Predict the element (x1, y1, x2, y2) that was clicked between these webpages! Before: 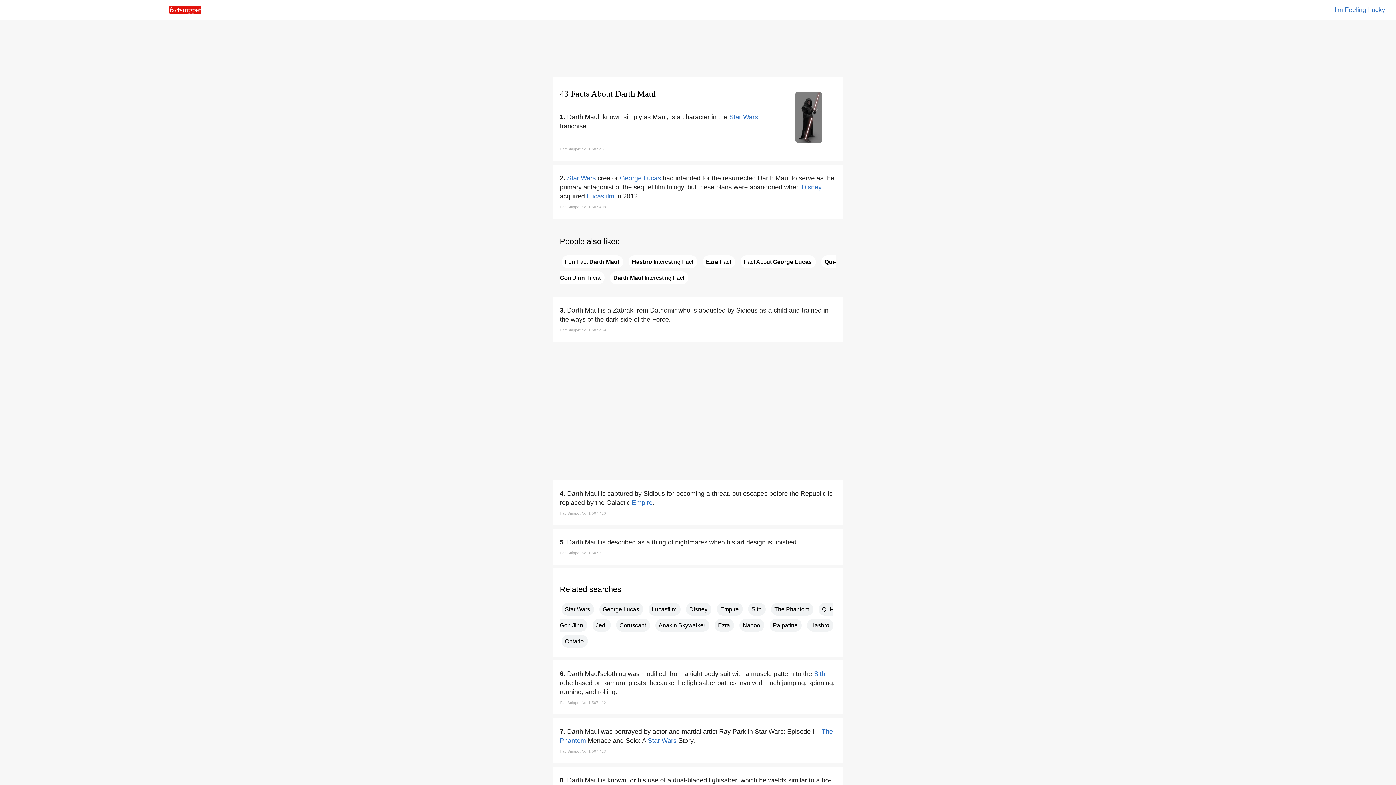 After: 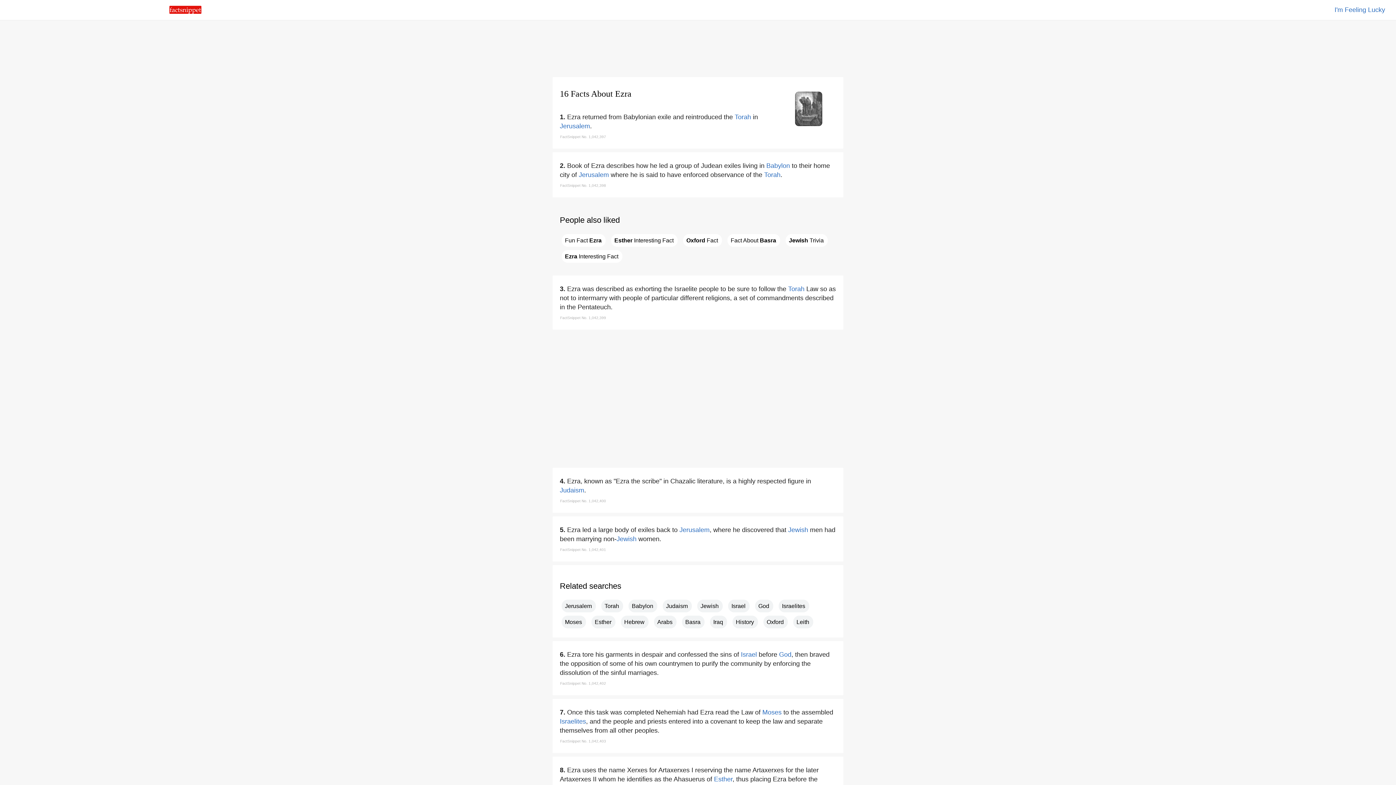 Action: bbox: (714, 619, 734, 632) label: Ezra